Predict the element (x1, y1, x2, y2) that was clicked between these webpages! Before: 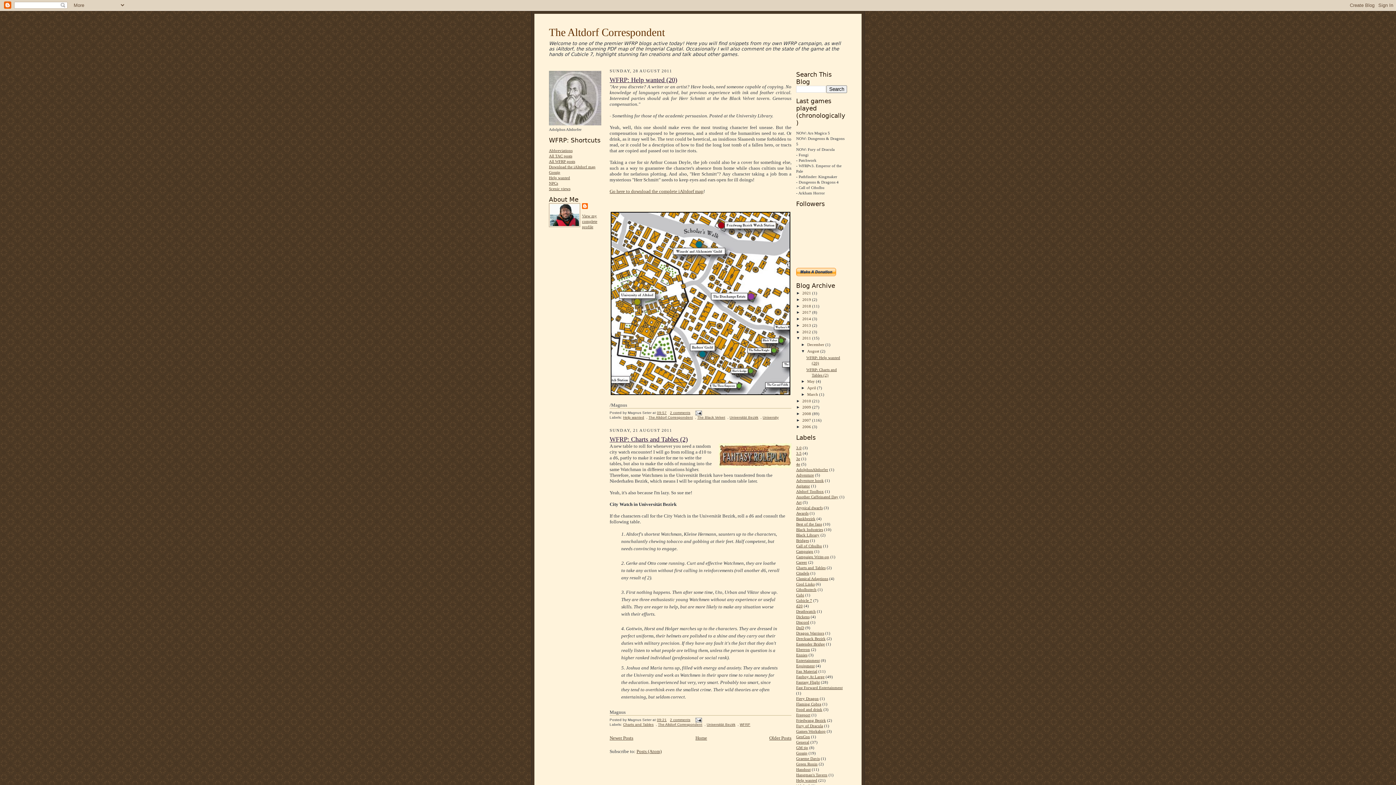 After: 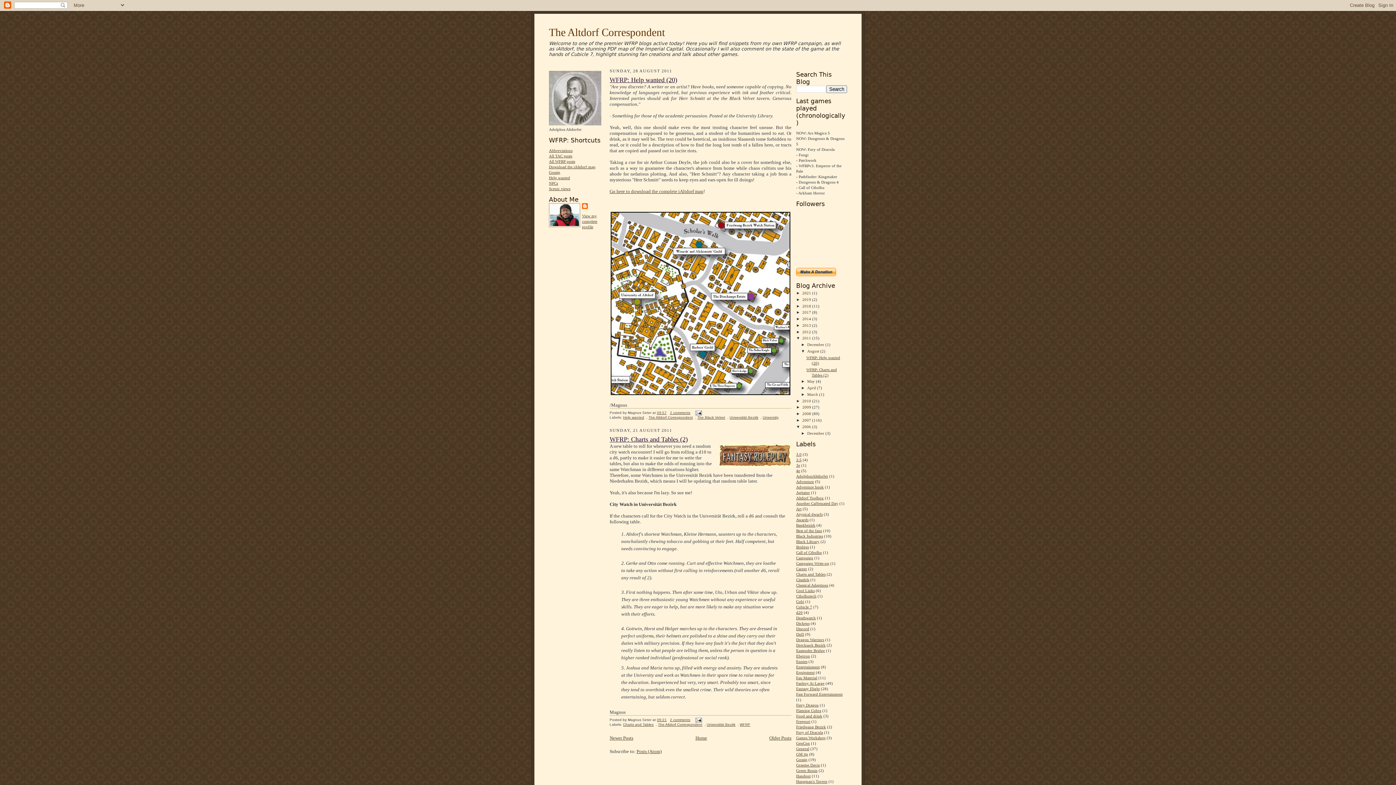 Action: bbox: (796, 424, 802, 429) label: ►  